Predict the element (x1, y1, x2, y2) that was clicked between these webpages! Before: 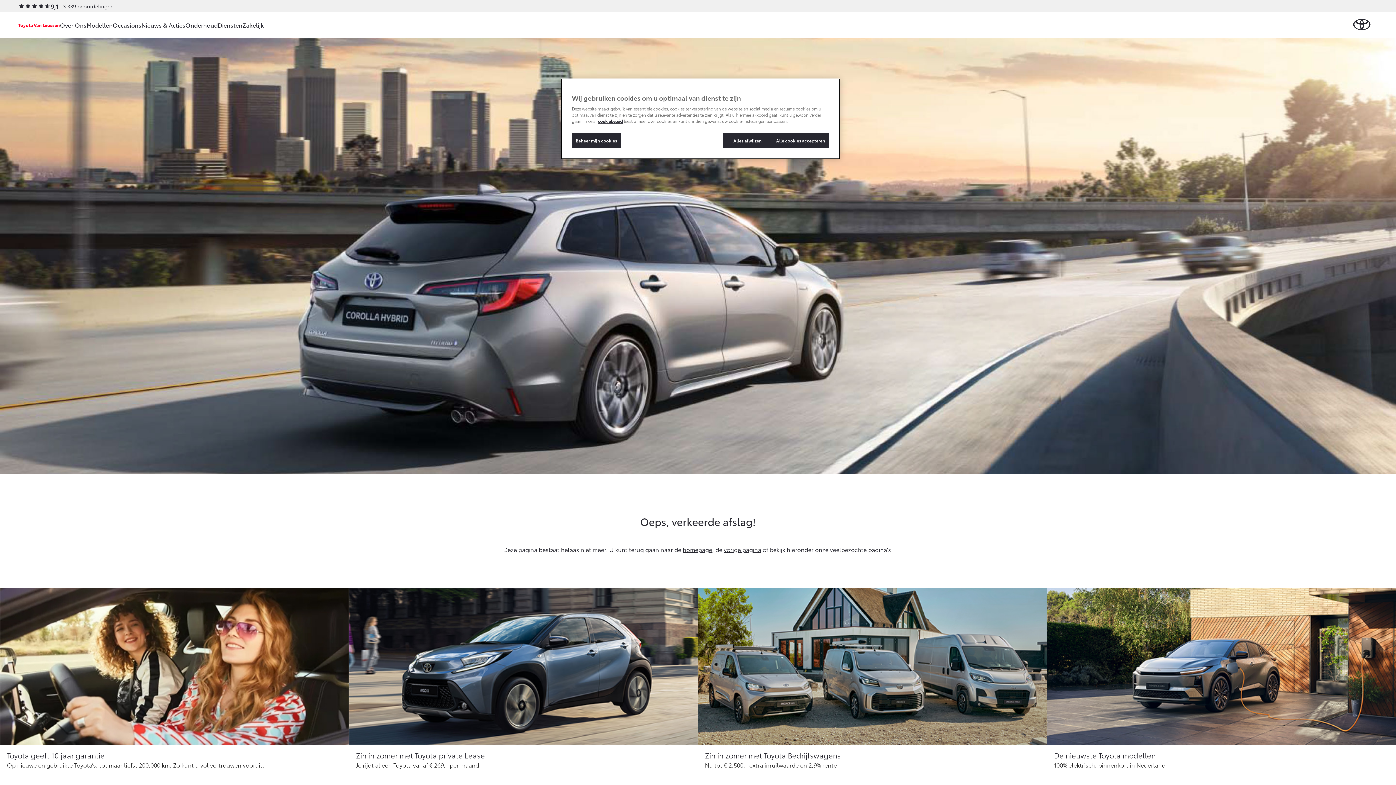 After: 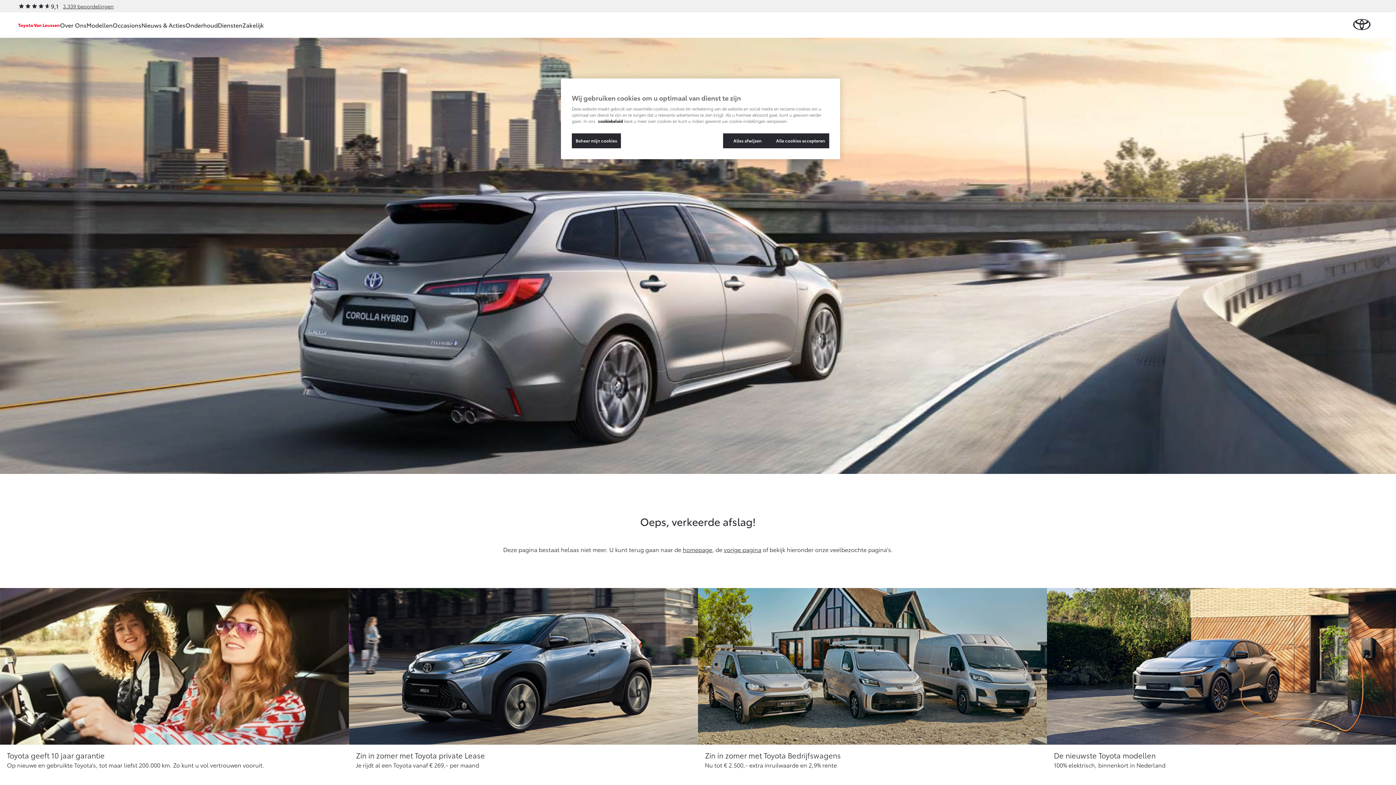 Action: bbox: (598, 118, 622, 124) label: cookiebeleid